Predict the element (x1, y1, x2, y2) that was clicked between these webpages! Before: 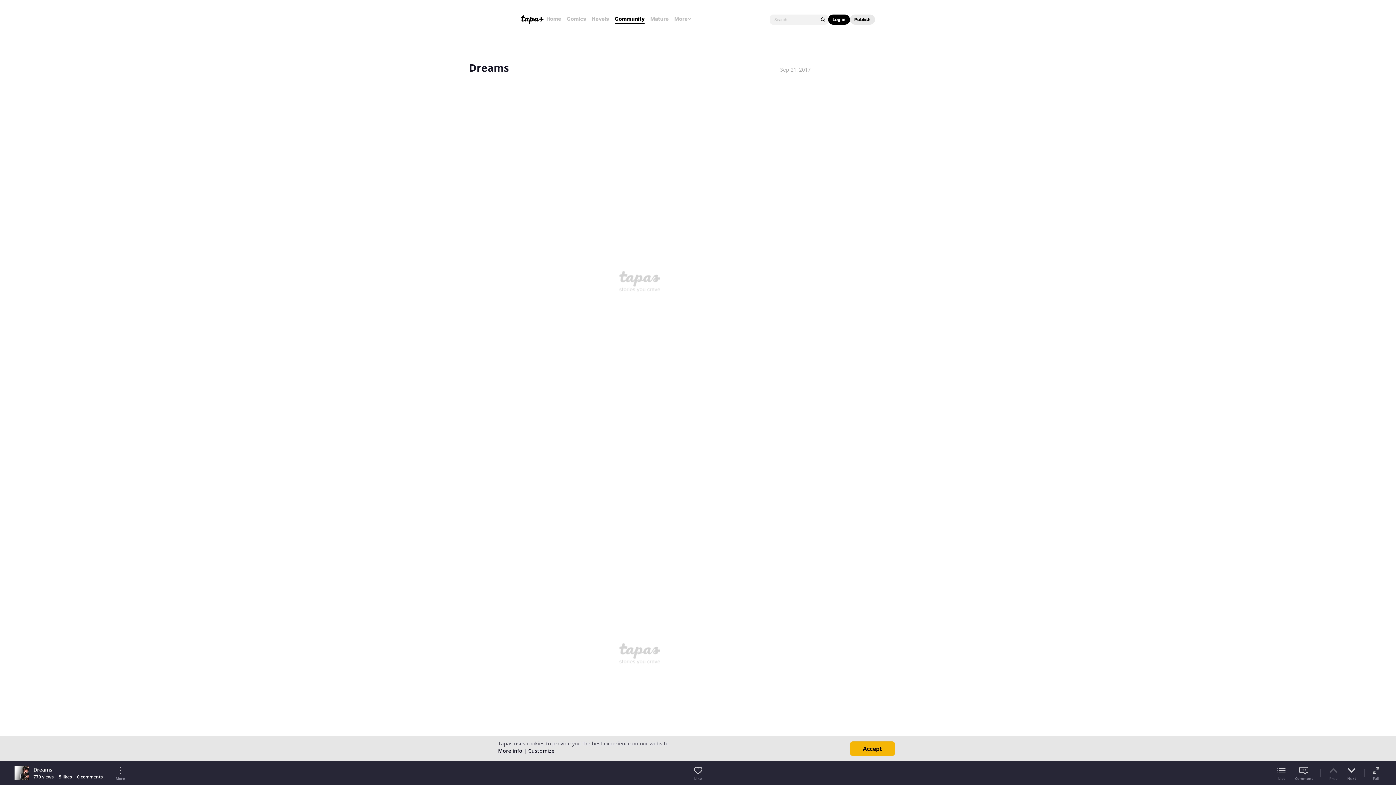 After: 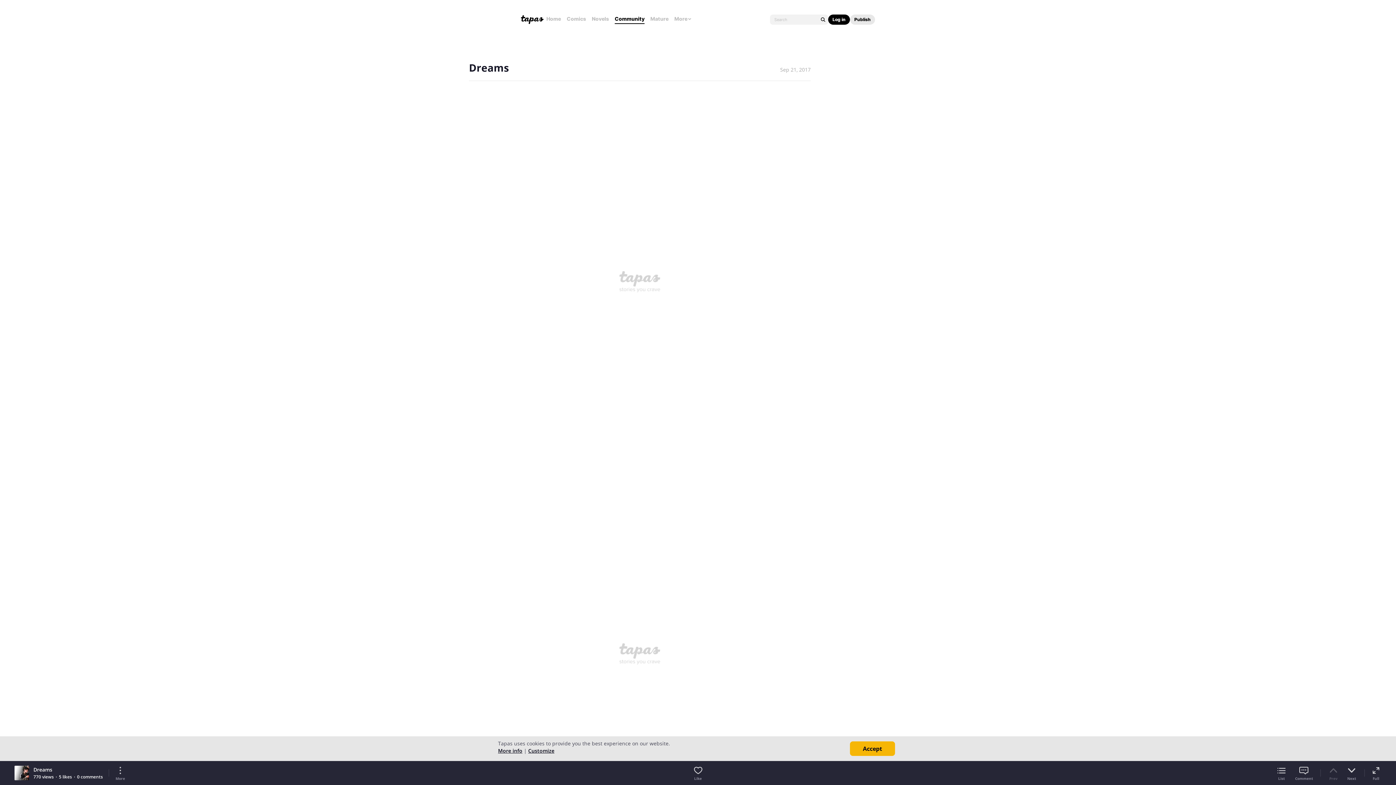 Action: bbox: (818, 15, 827, 24)